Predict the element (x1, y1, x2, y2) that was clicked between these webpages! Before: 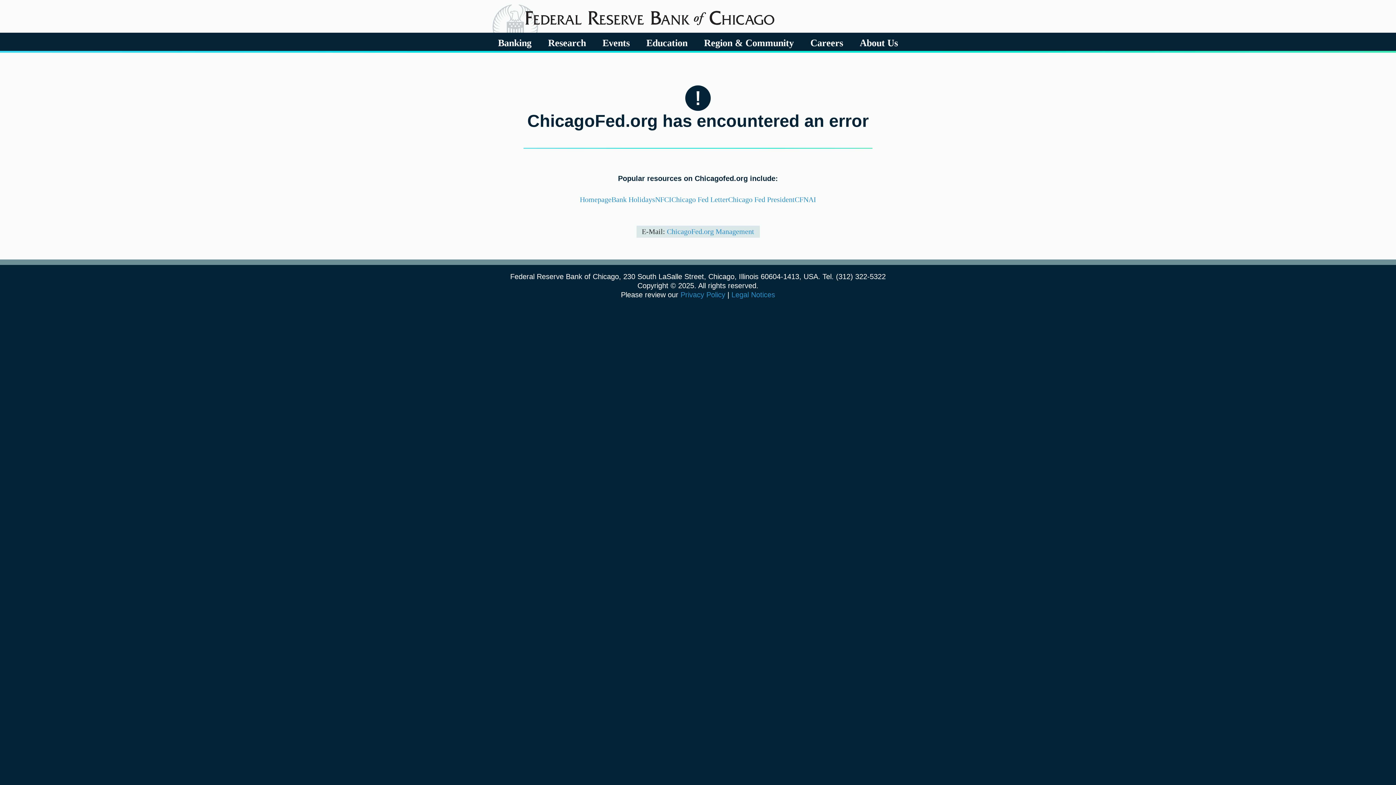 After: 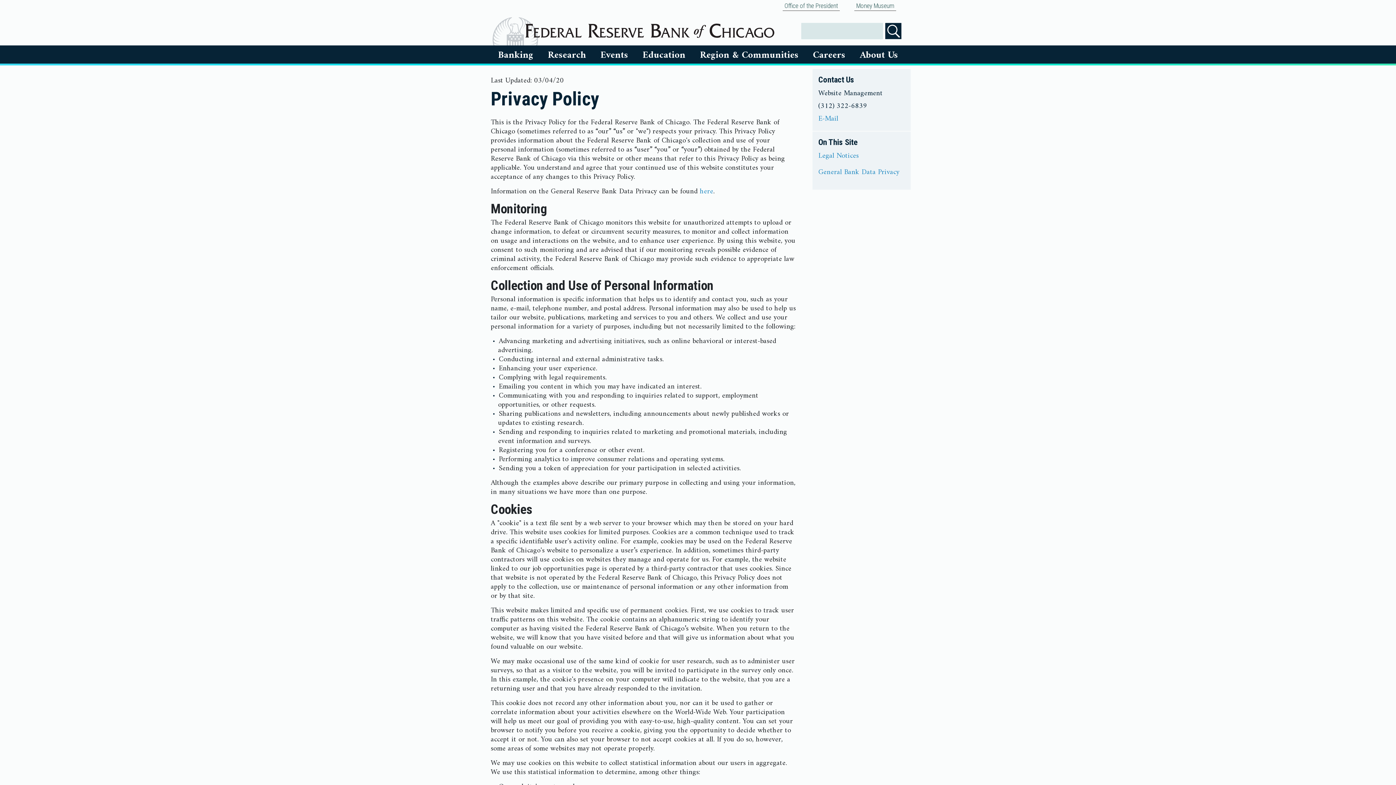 Action: bbox: (680, 290, 725, 298) label: Privacy Policy